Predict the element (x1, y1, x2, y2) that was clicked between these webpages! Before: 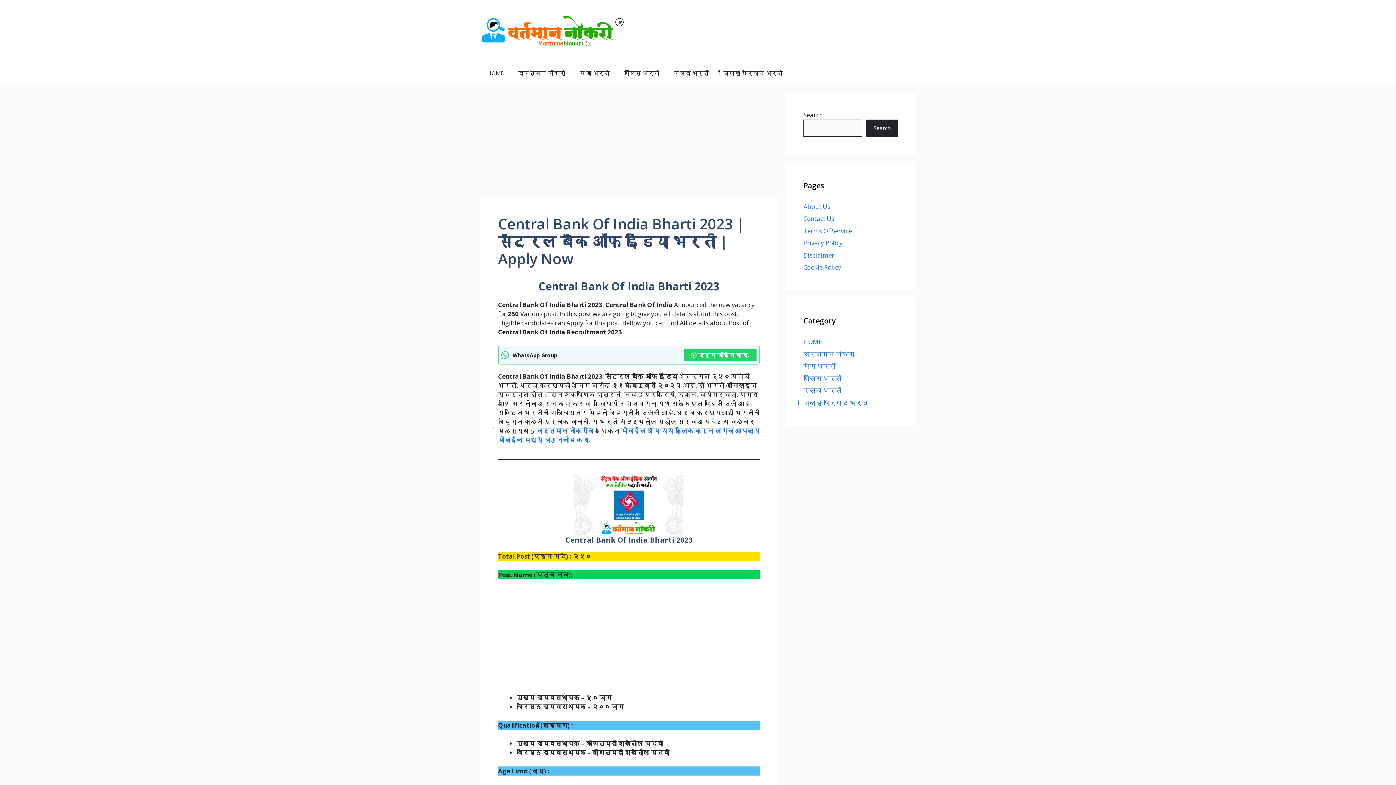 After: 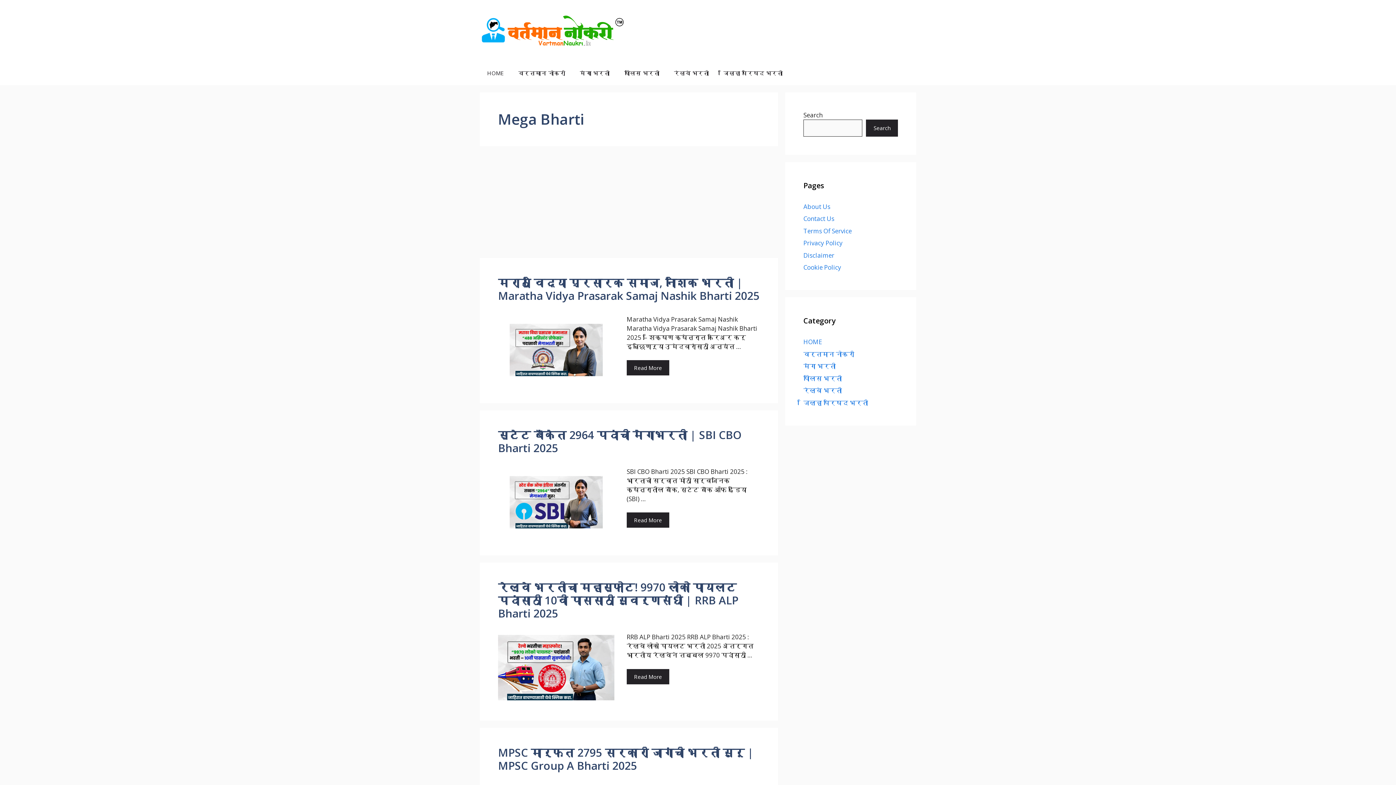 Action: label: मेगा भरती bbox: (803, 362, 836, 370)